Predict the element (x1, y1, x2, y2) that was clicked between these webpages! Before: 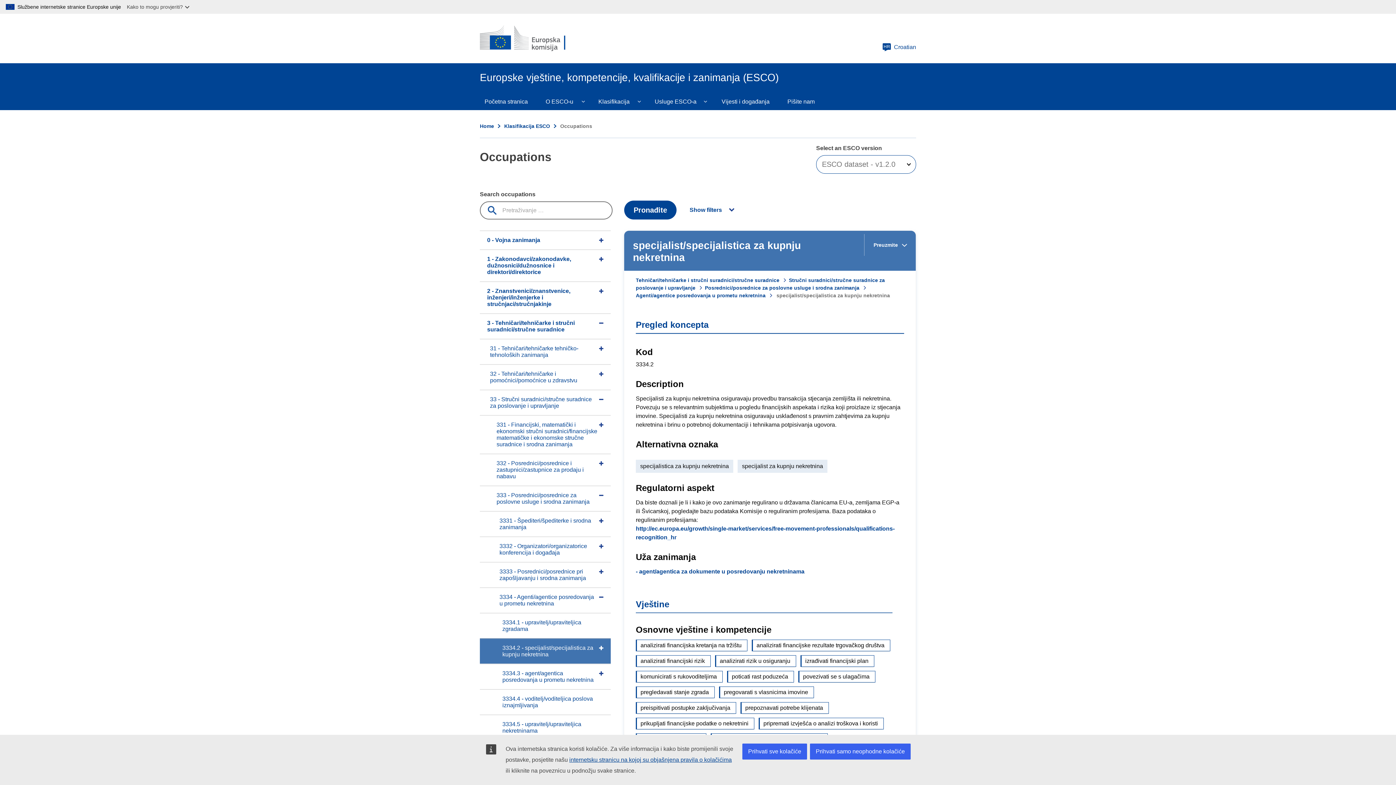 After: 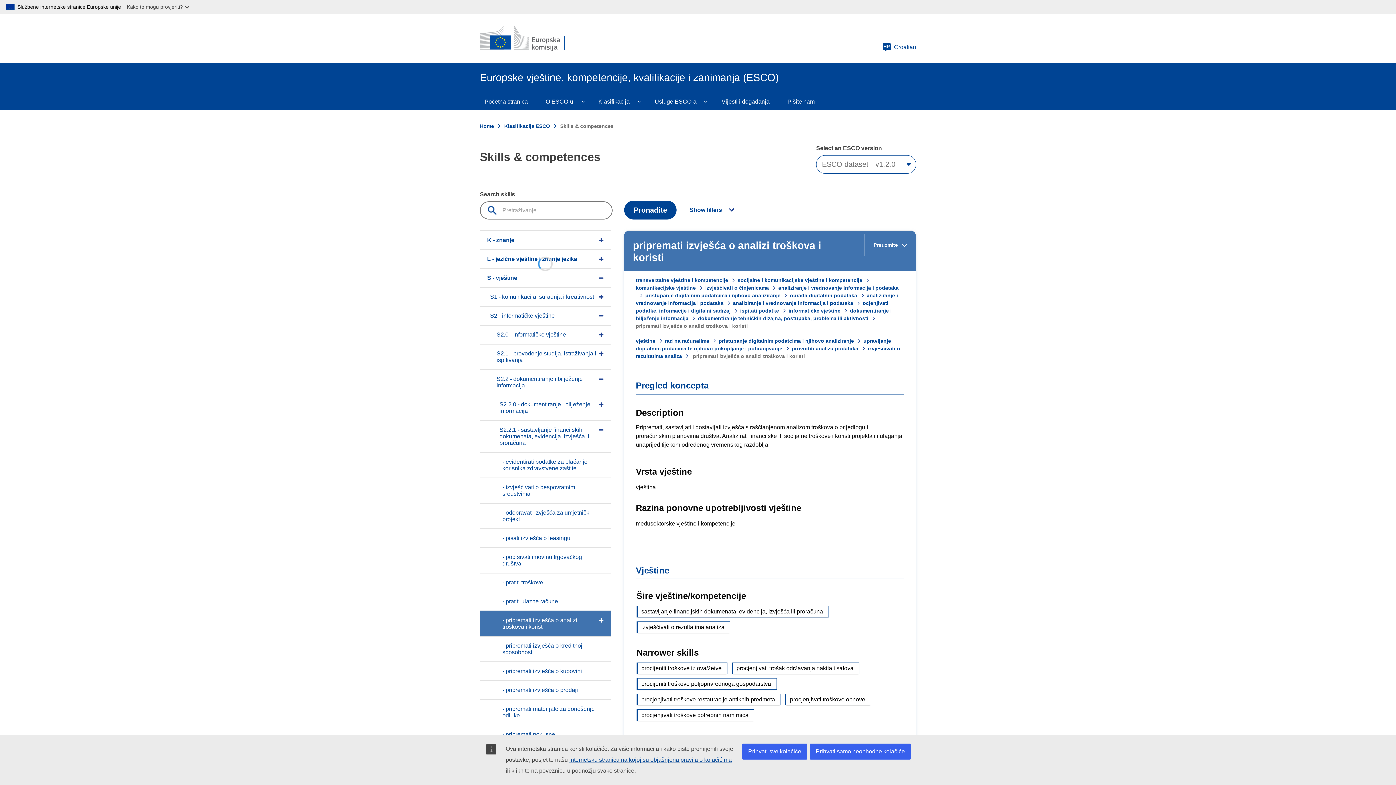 Action: bbox: (758, 718, 884, 729) label: pripremati izvješća o analizi troškova i koristi